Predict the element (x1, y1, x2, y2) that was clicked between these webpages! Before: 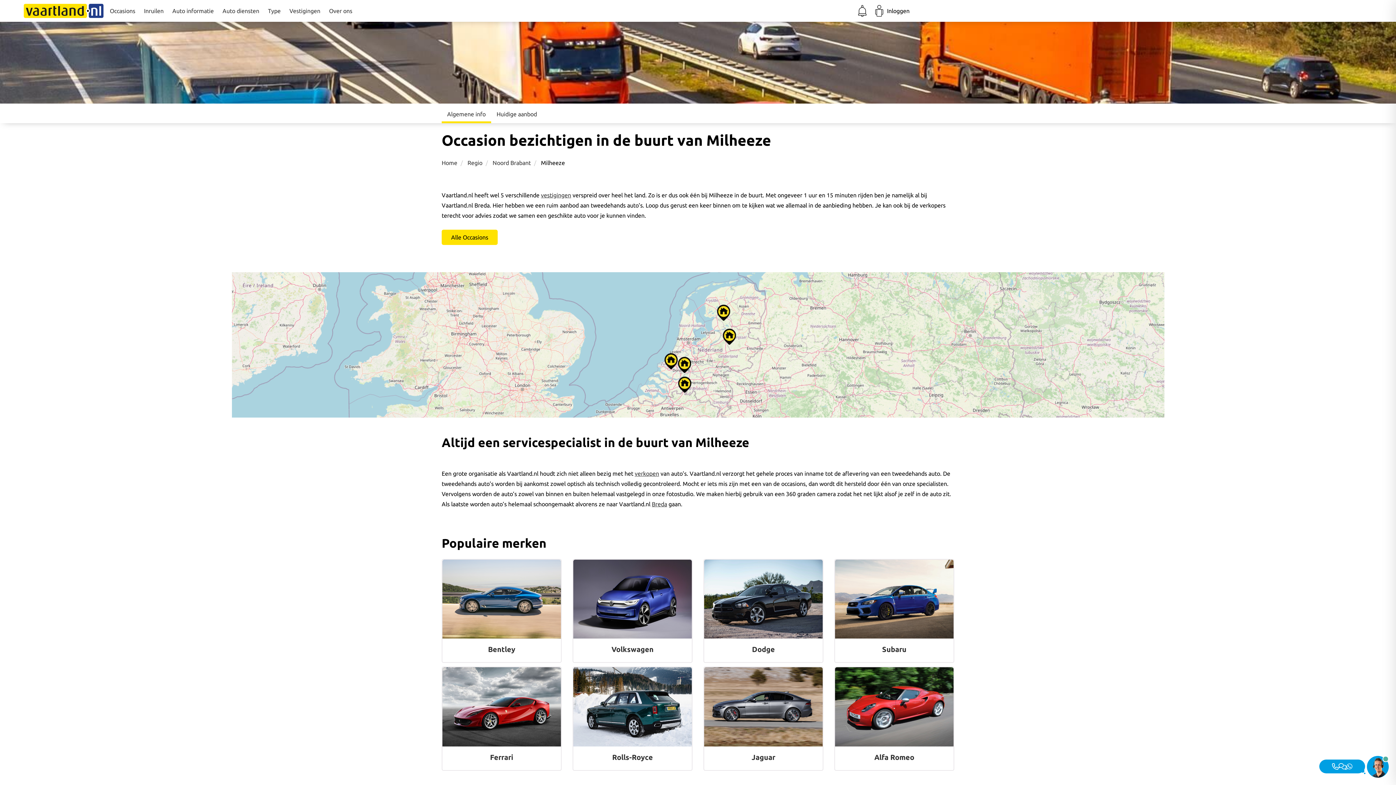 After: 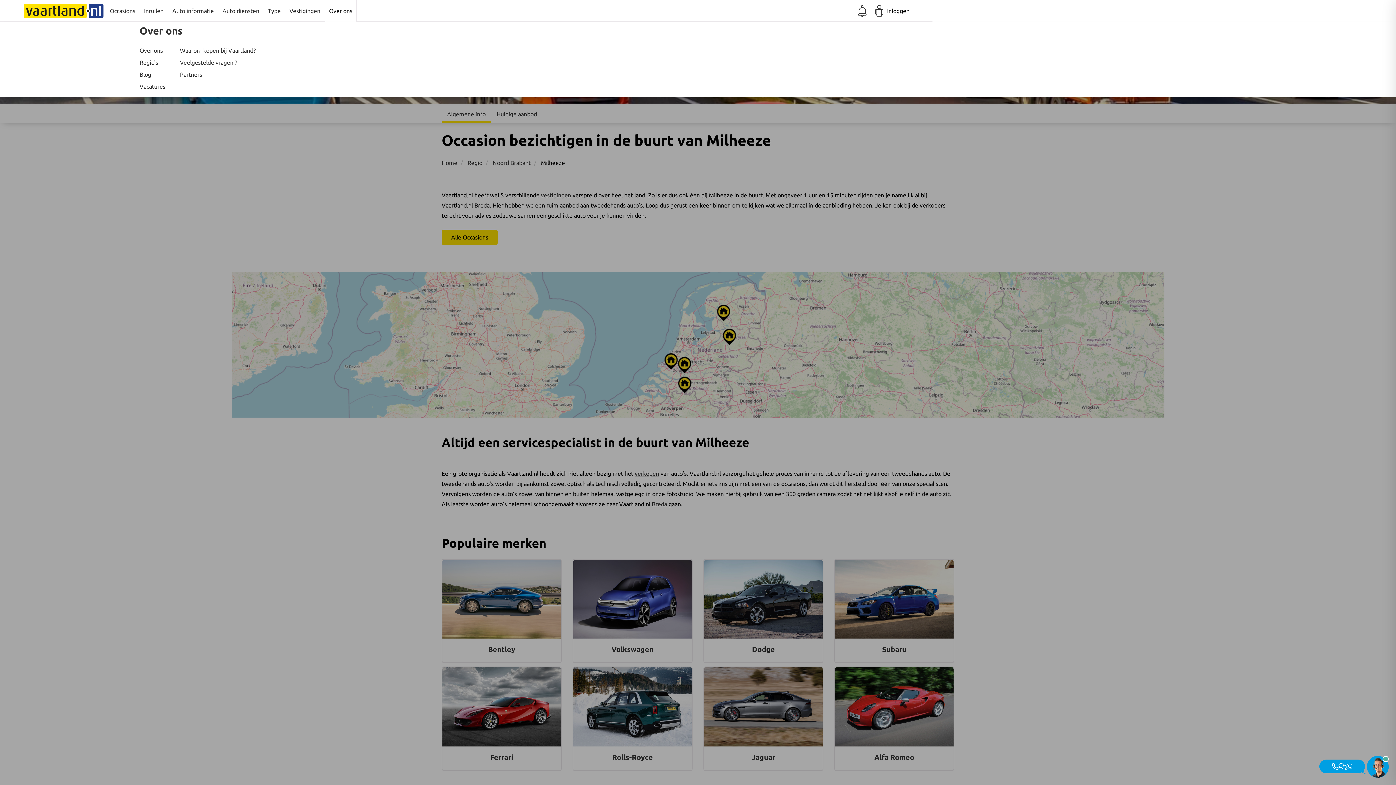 Action: bbox: (325, 0, 355, 21) label: Over ons